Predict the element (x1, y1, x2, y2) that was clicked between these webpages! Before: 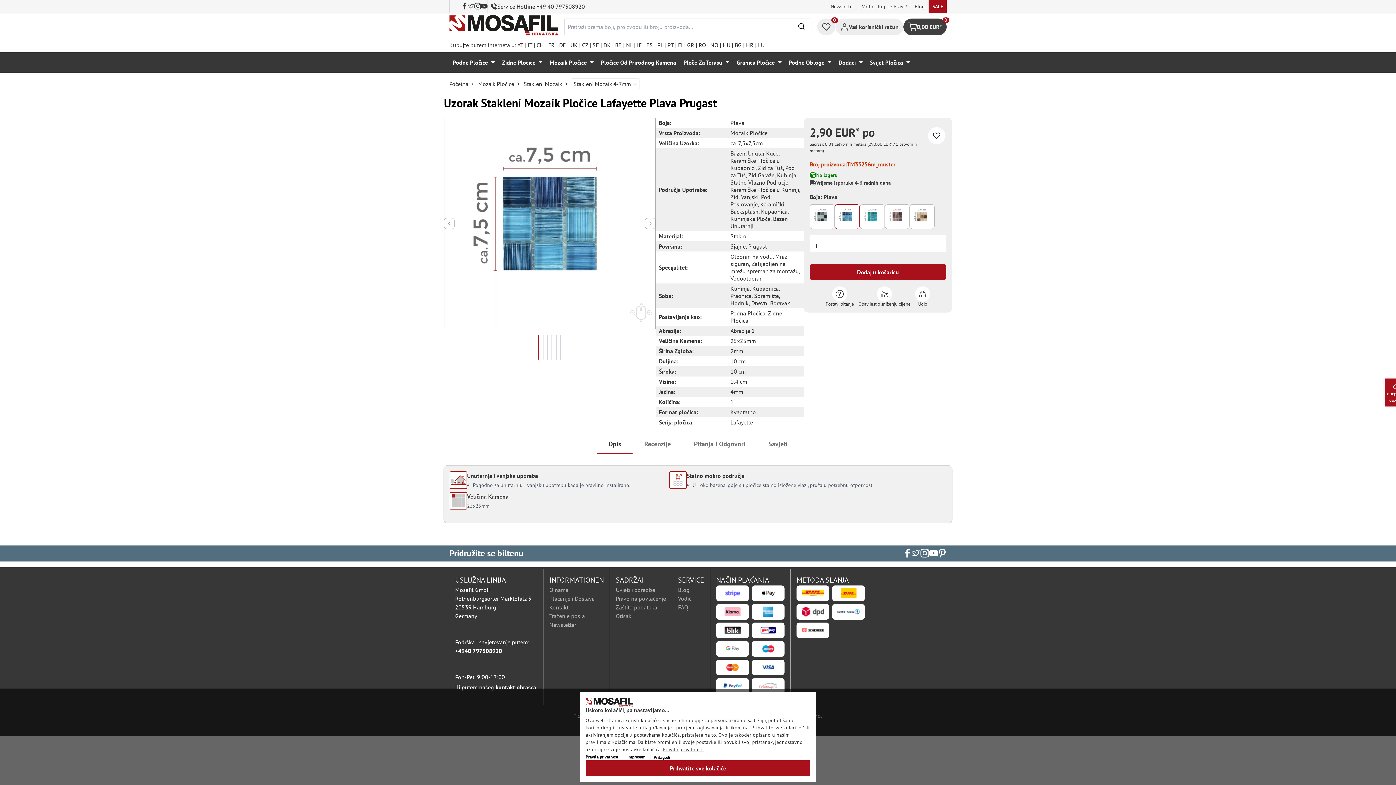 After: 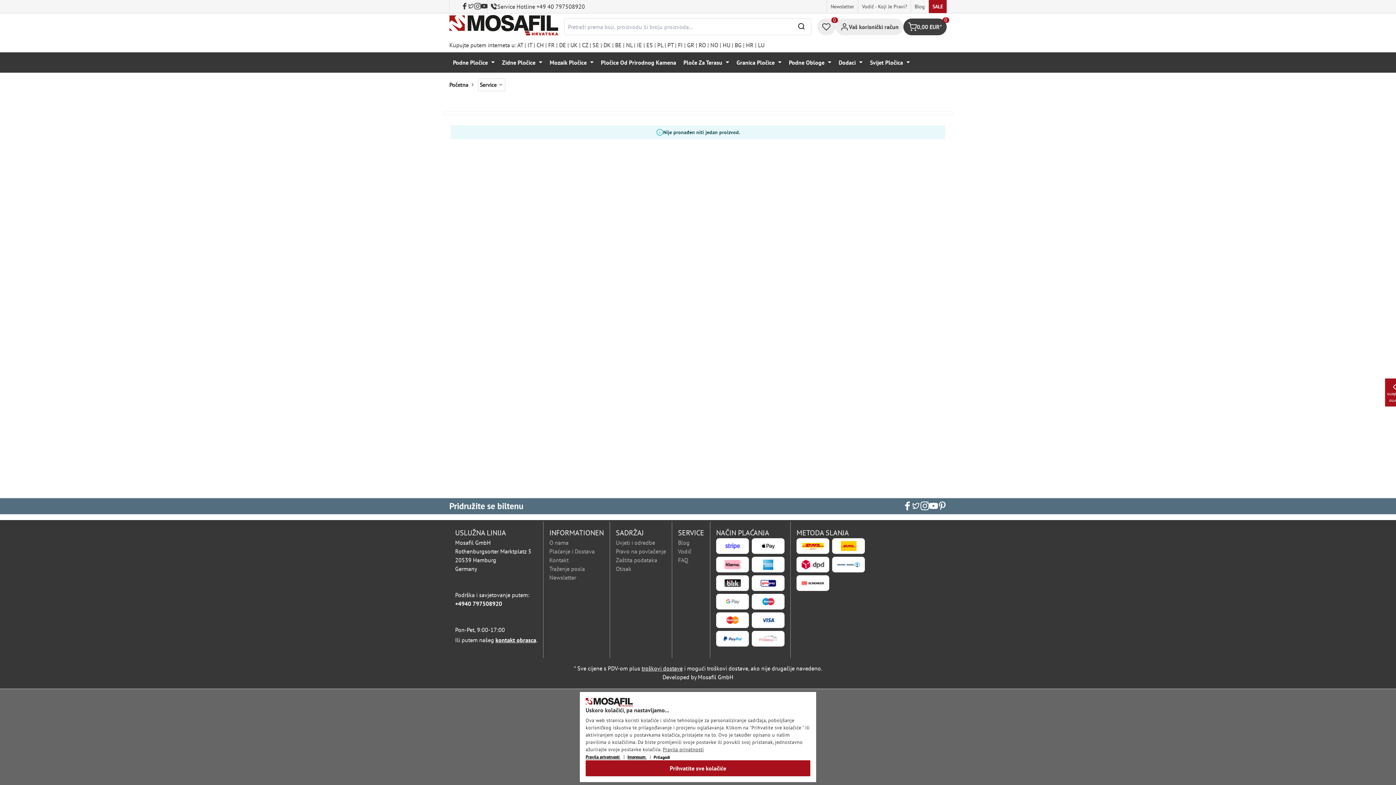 Action: bbox: (678, 574, 704, 585) label: SERVICE